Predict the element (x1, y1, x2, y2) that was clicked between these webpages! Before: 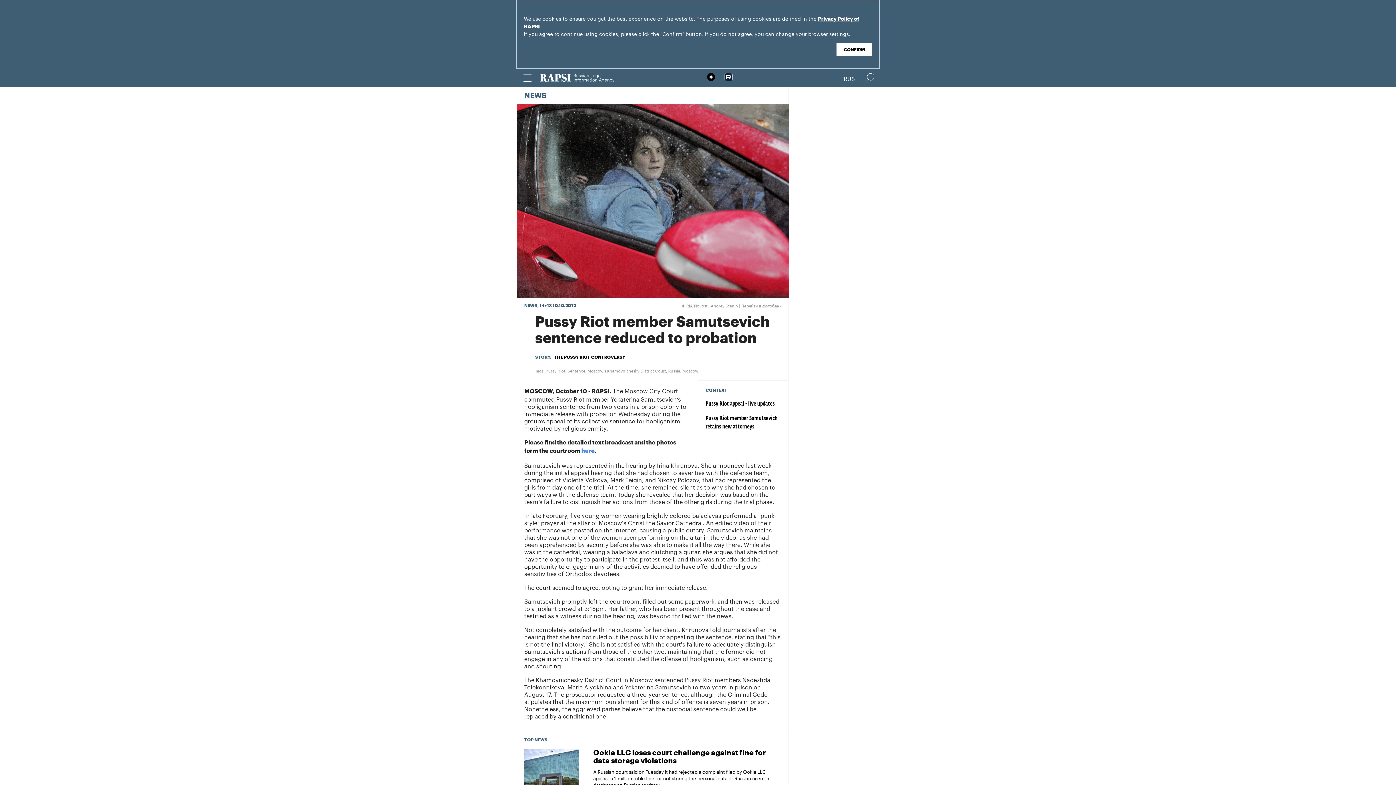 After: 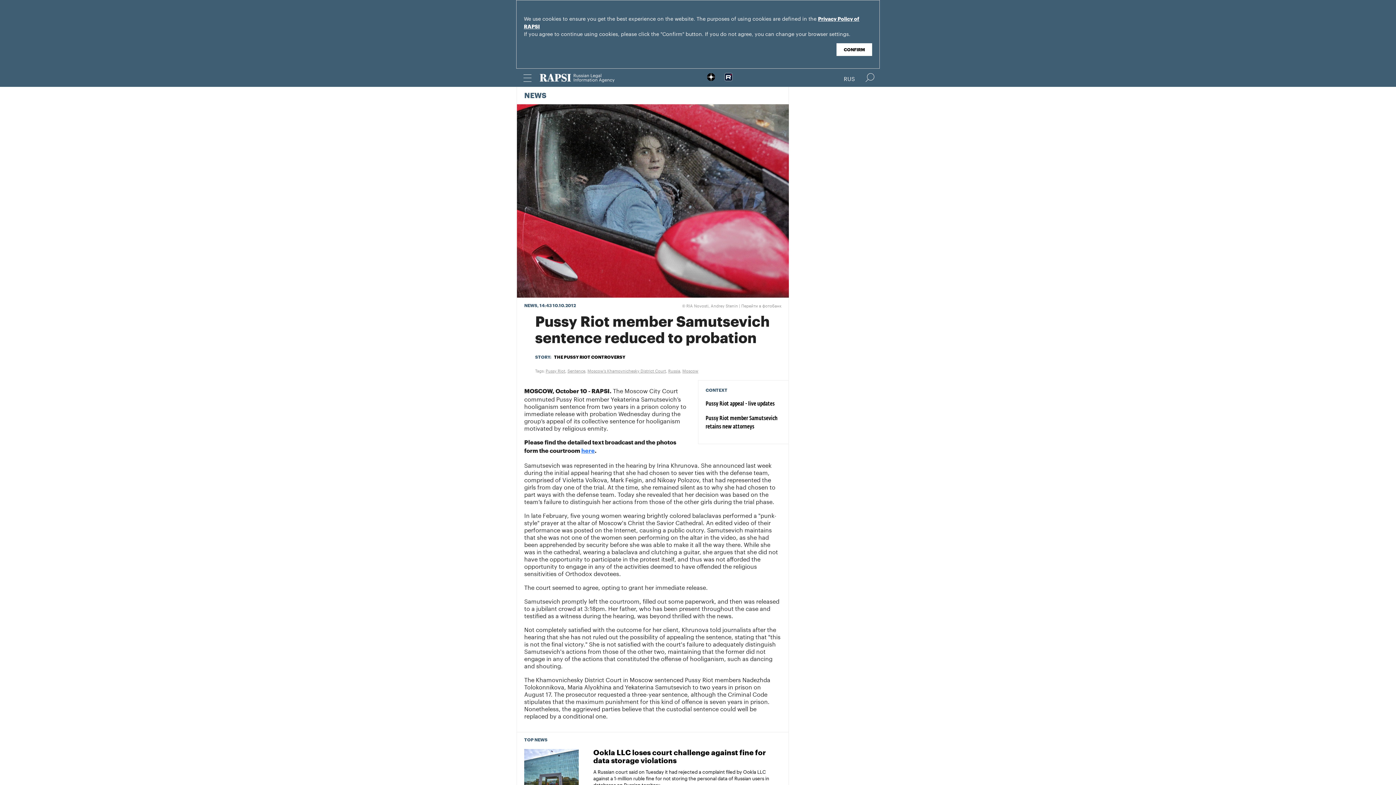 Action: label: here bbox: (581, 448, 594, 454)